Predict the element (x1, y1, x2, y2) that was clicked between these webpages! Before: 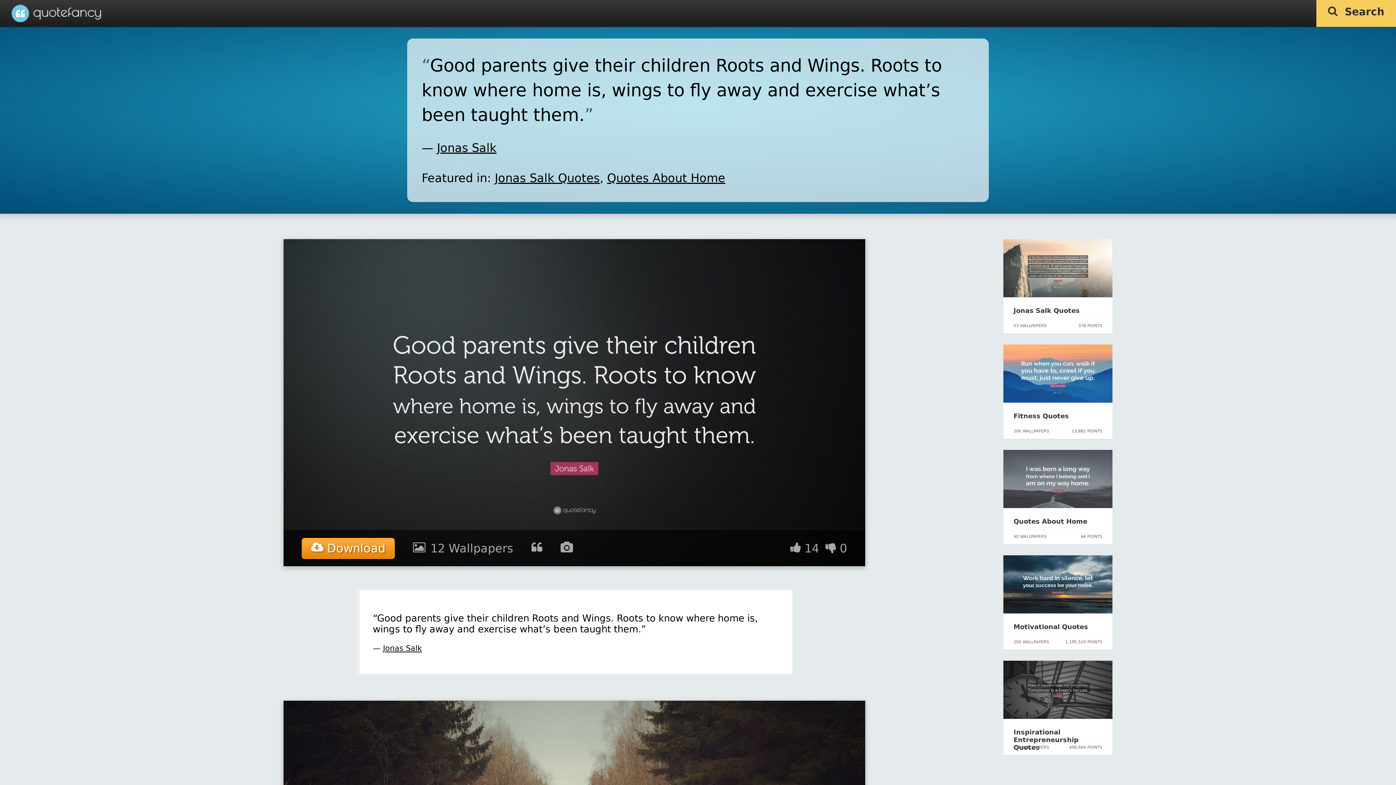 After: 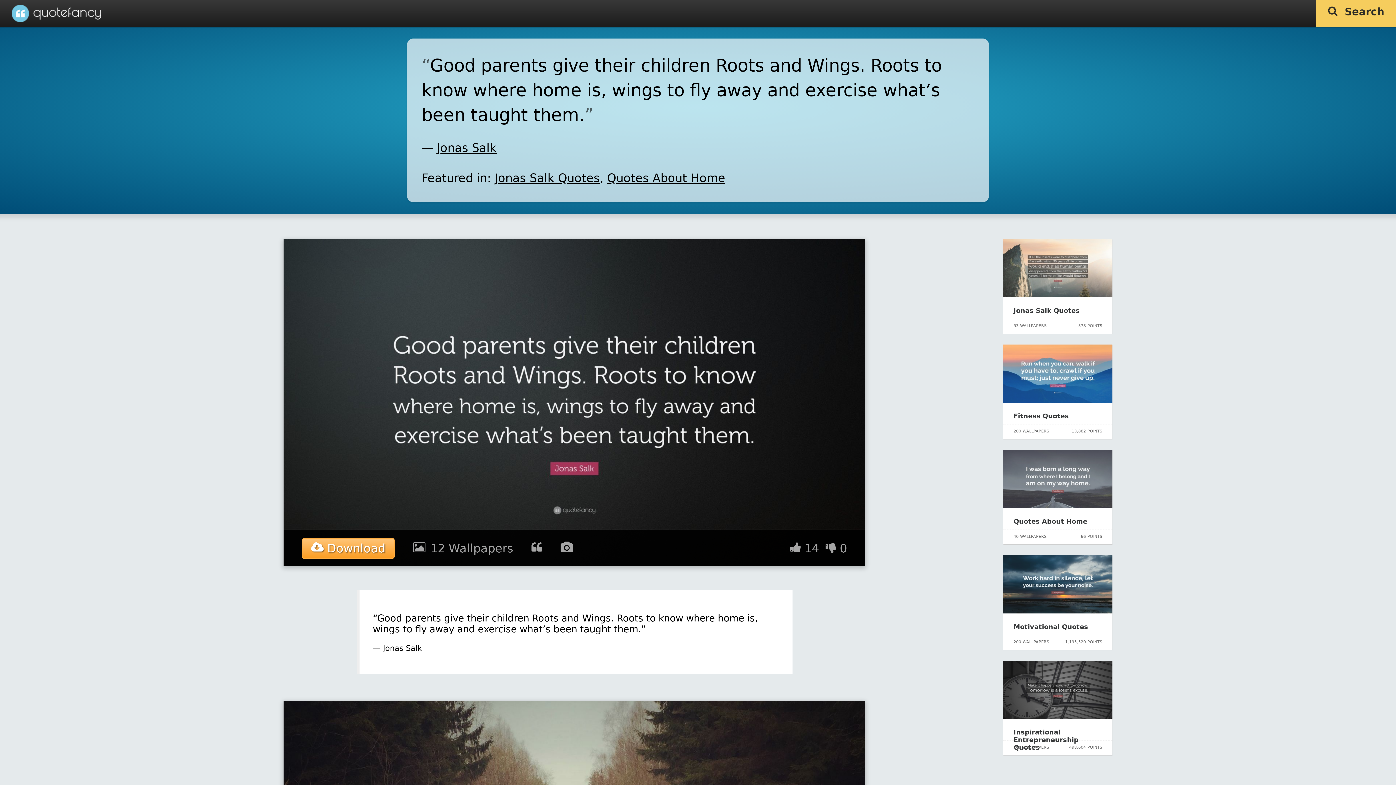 Action: label:  Download bbox: (302, 538, 394, 558)